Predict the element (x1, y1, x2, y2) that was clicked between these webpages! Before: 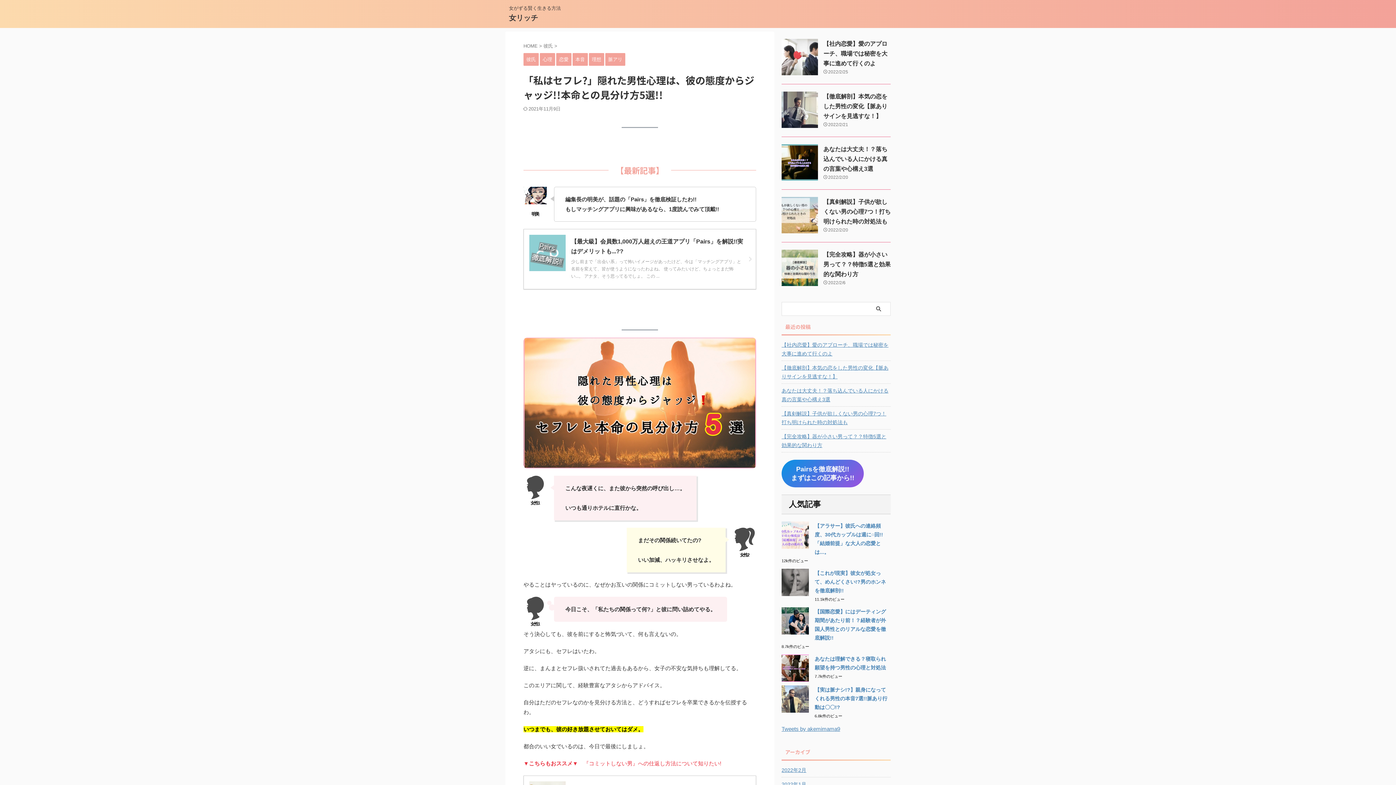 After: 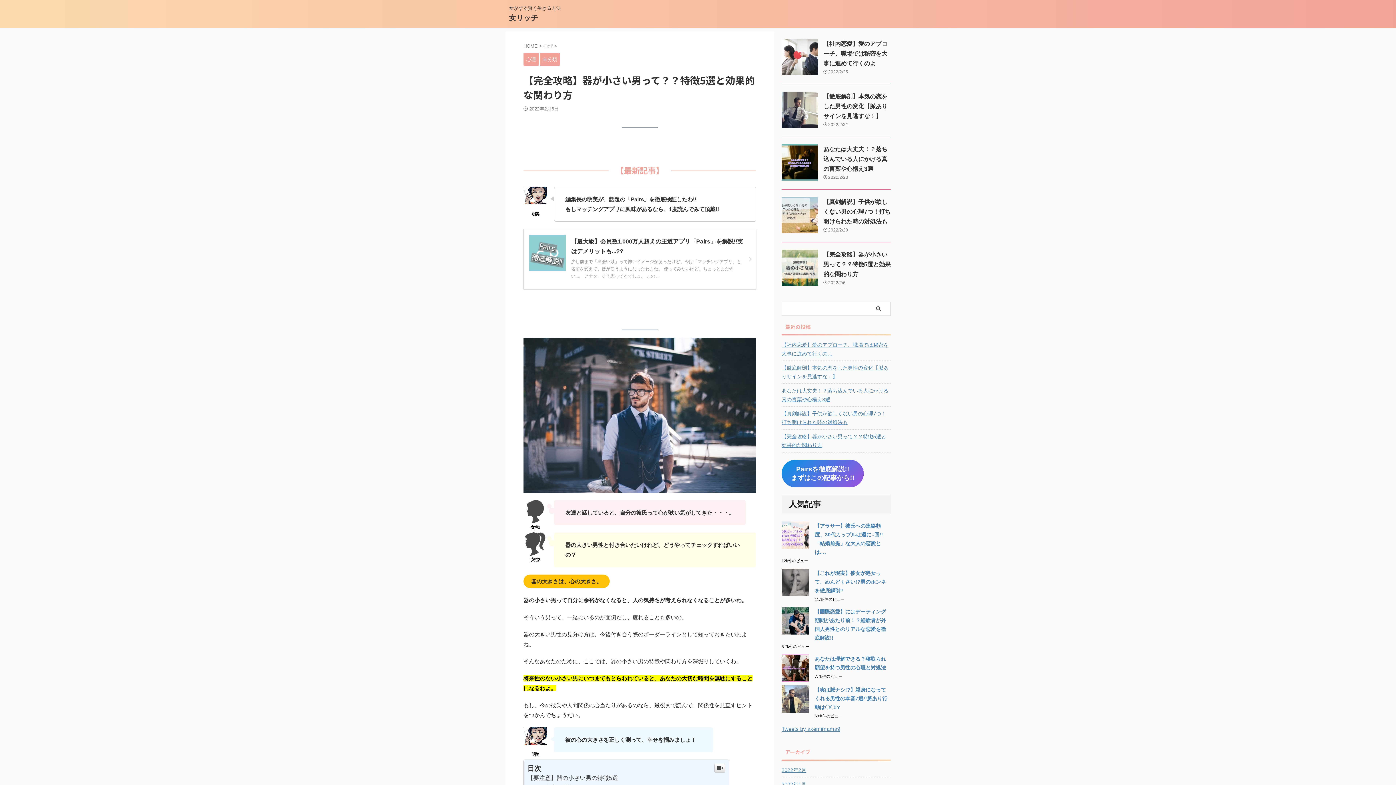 Action: bbox: (781, 279, 818, 285)